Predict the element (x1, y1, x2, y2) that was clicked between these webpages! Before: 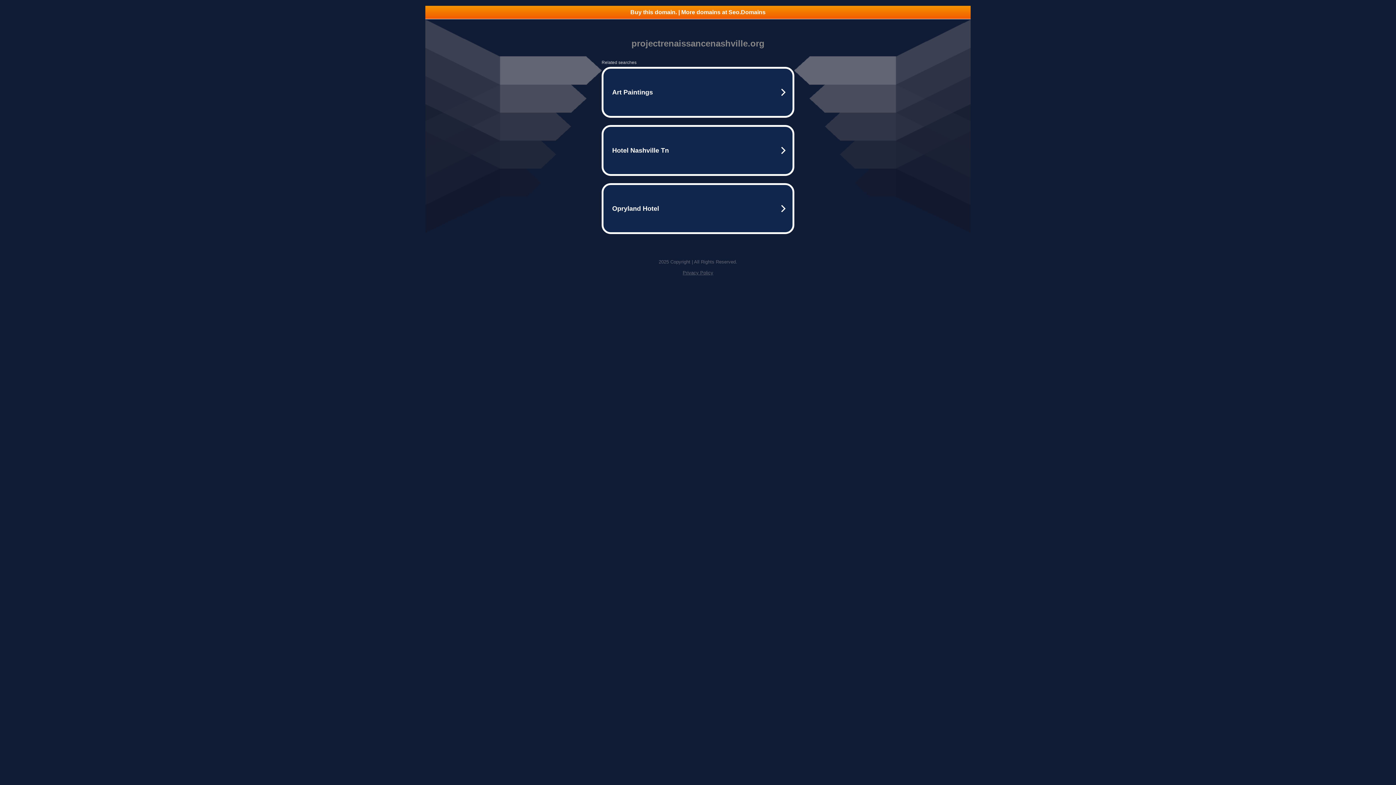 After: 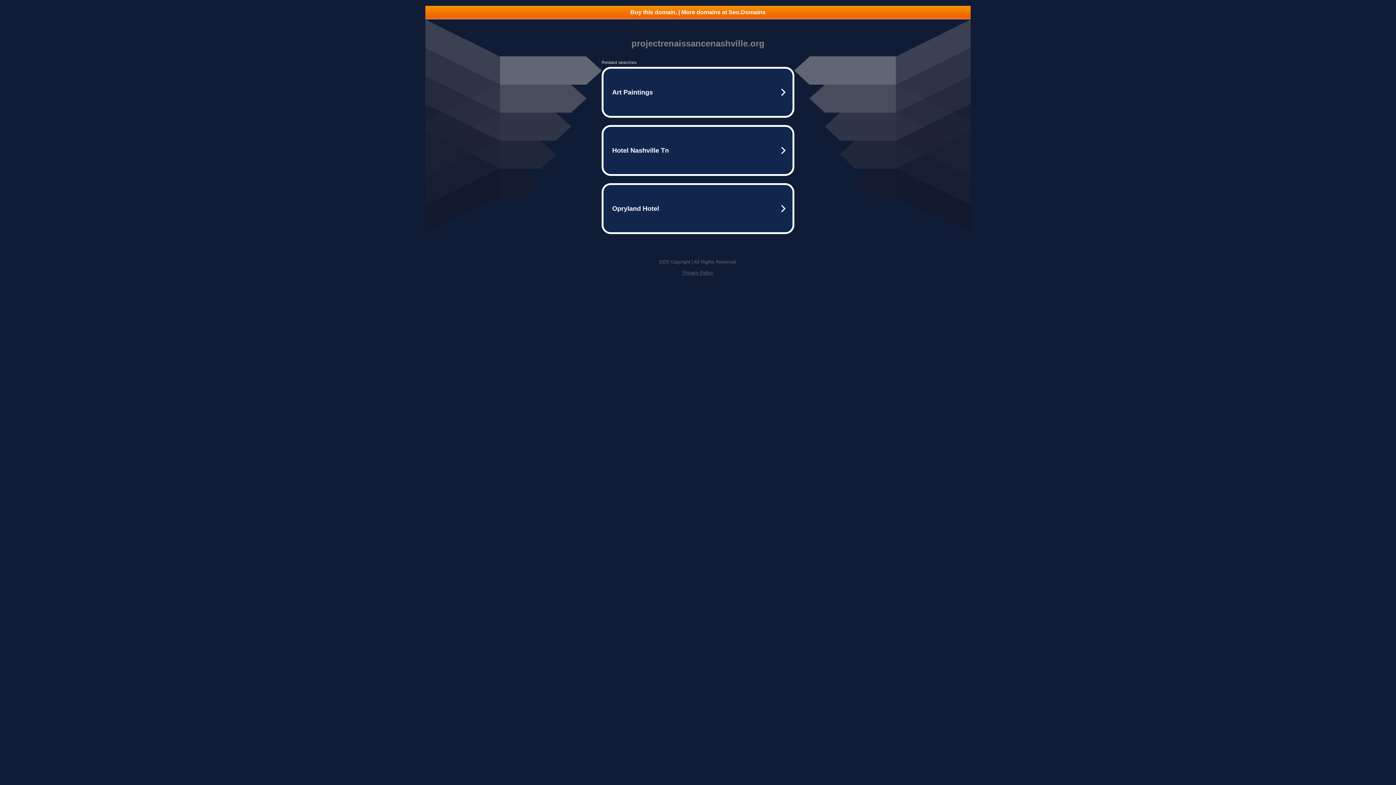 Action: label: Privacy Policy bbox: (682, 270, 713, 275)